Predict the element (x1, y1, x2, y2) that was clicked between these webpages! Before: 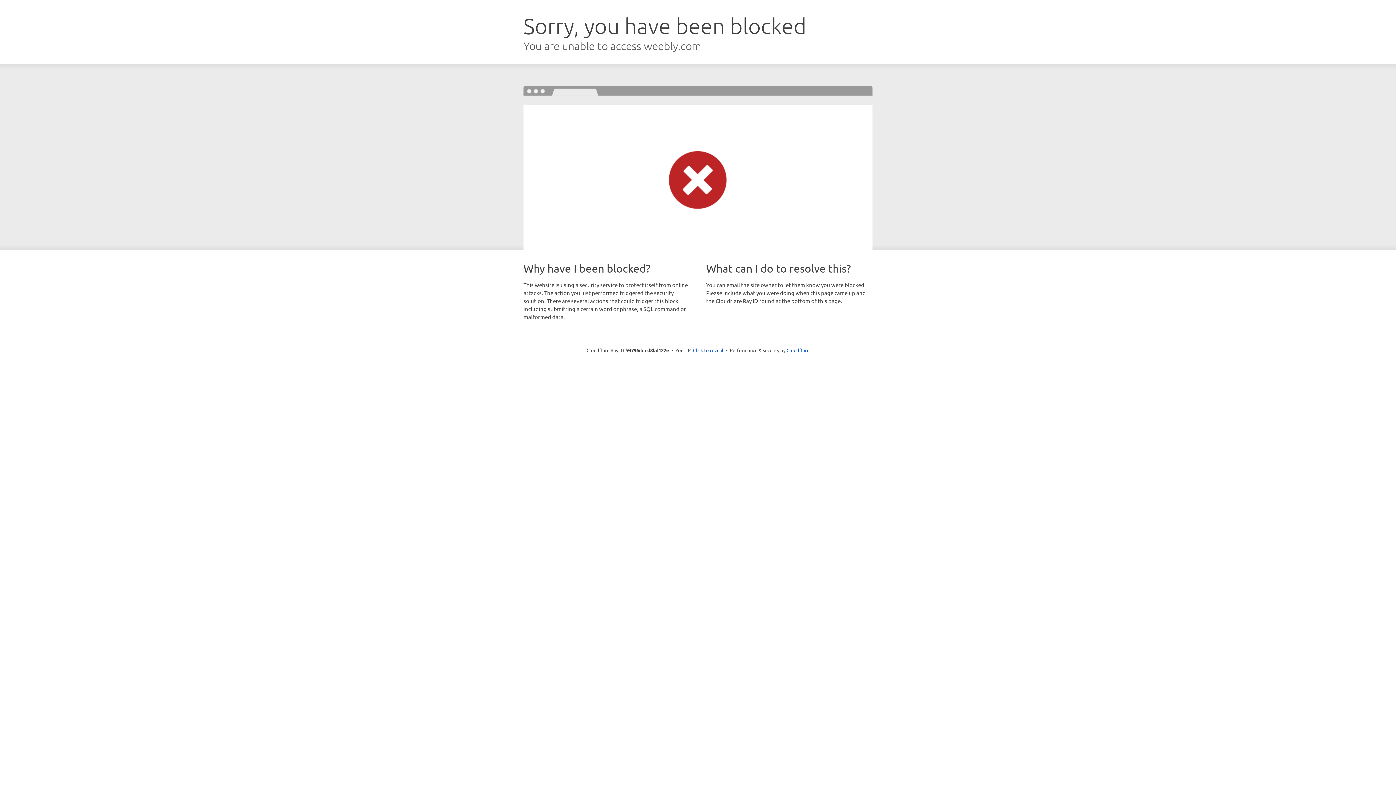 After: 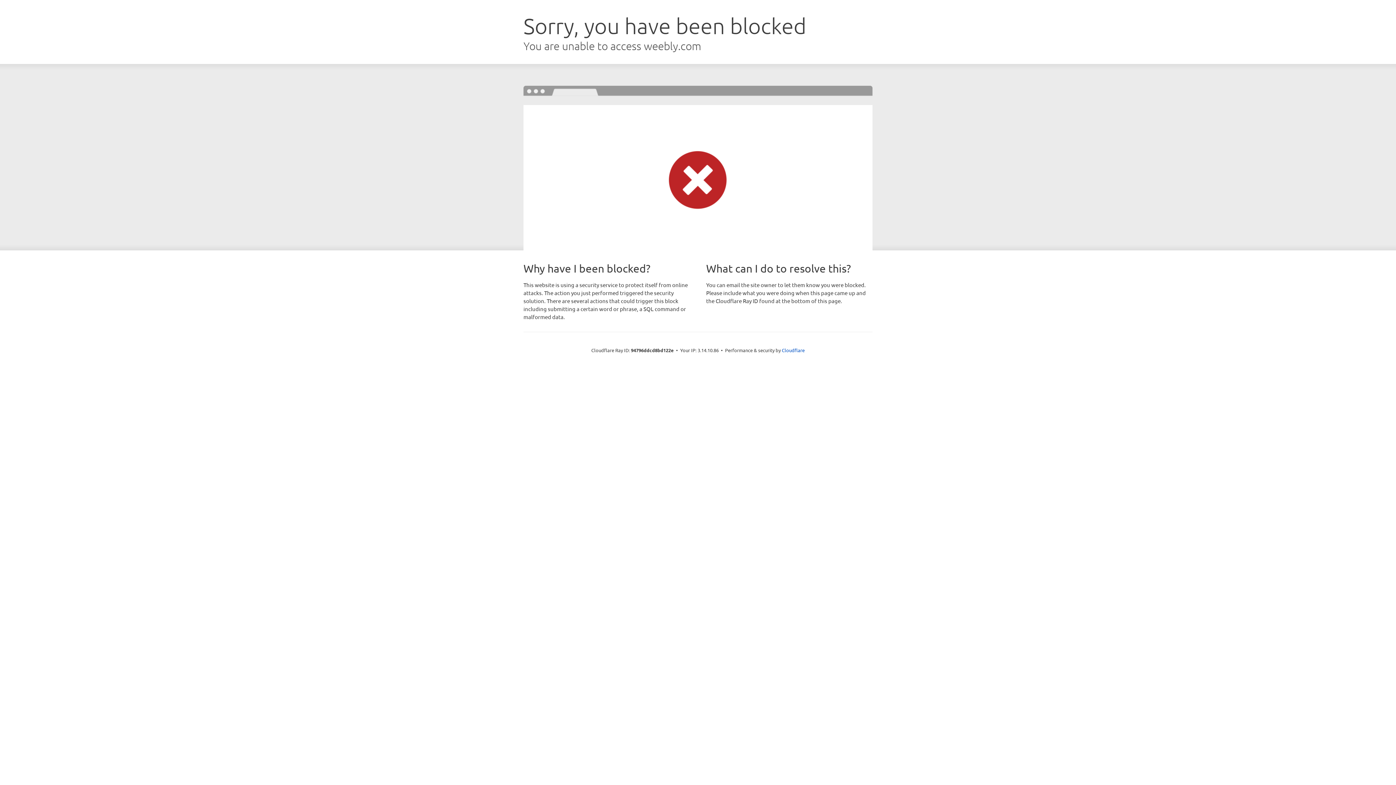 Action: bbox: (693, 346, 723, 353) label: Click to reveal